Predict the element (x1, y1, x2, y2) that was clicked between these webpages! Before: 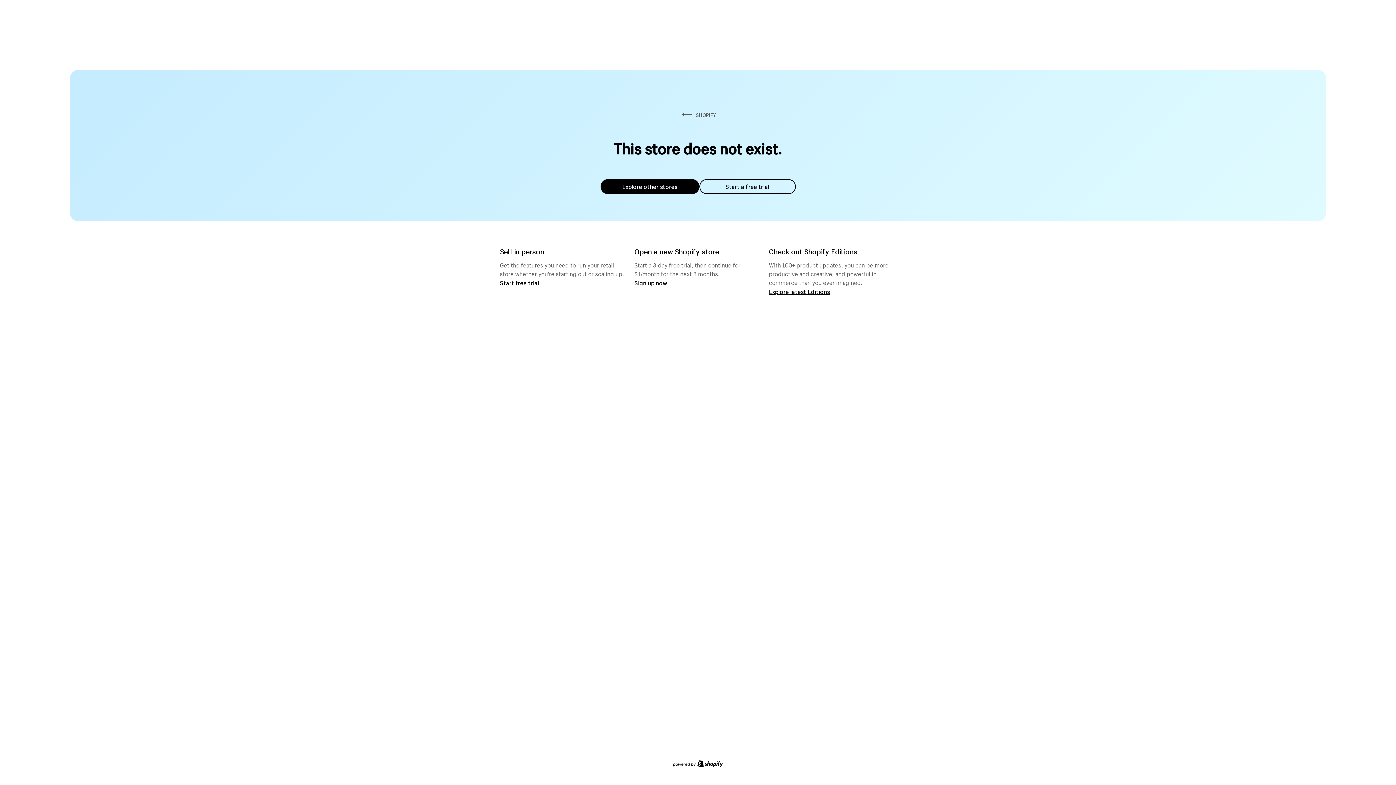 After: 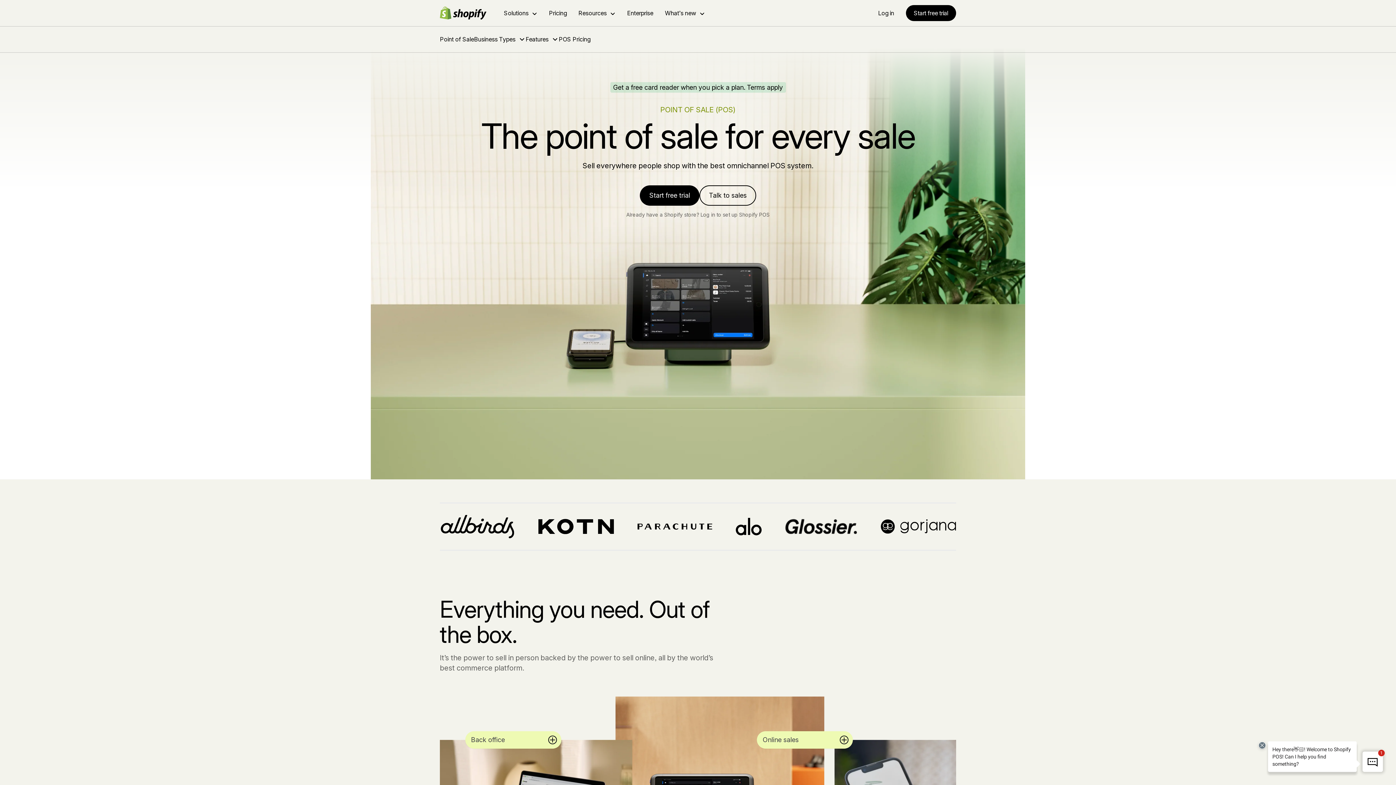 Action: label: Start free trial bbox: (500, 279, 539, 286)